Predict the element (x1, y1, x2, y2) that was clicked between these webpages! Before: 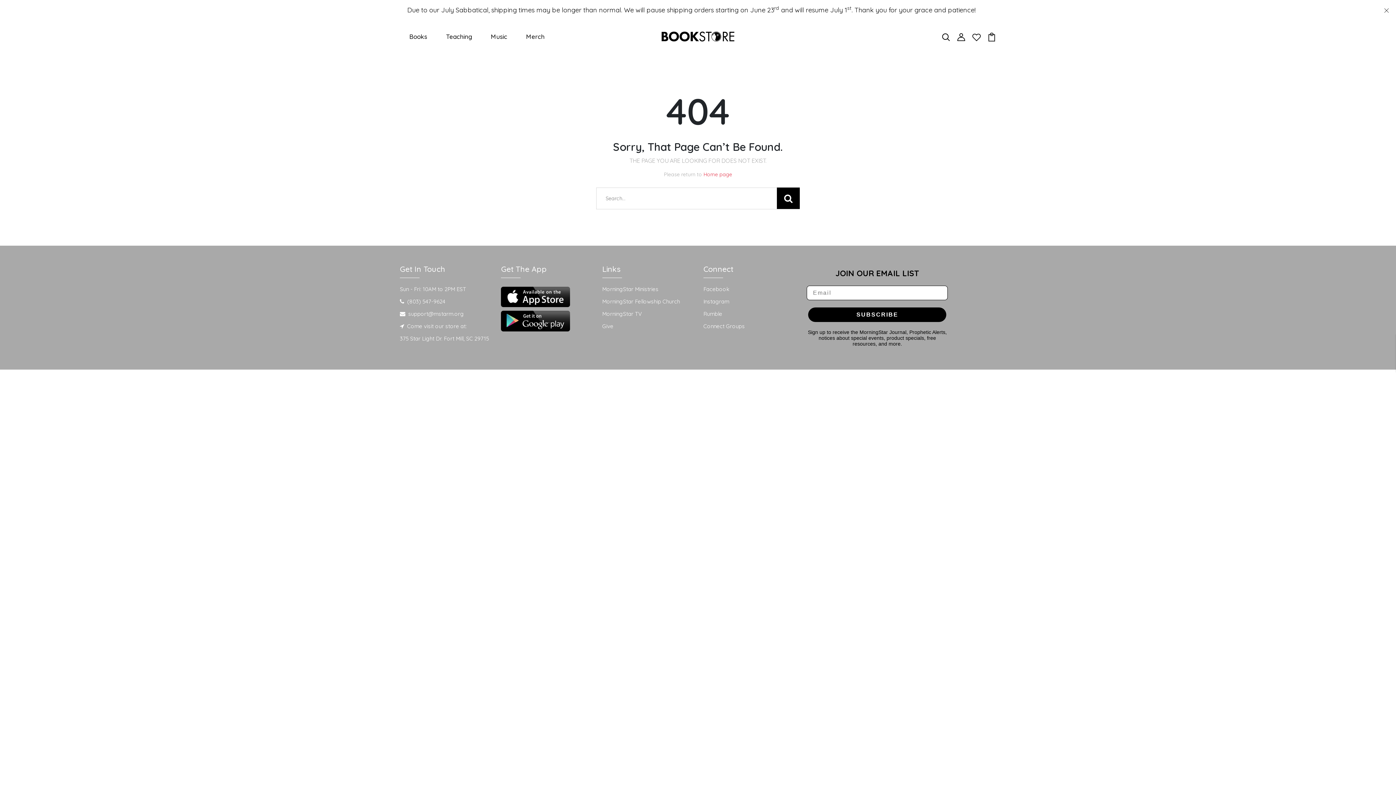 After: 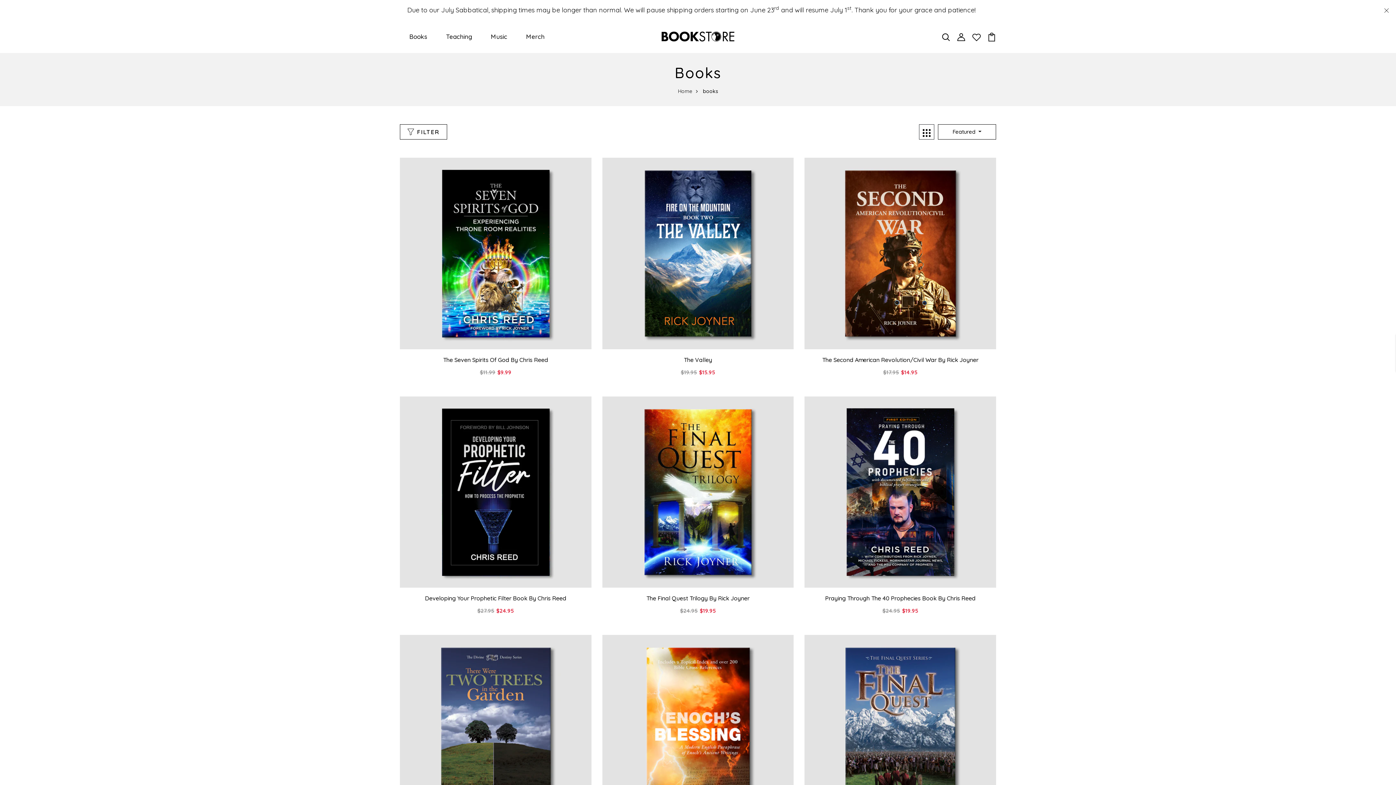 Action: label: Books bbox: (406, 29, 430, 44)